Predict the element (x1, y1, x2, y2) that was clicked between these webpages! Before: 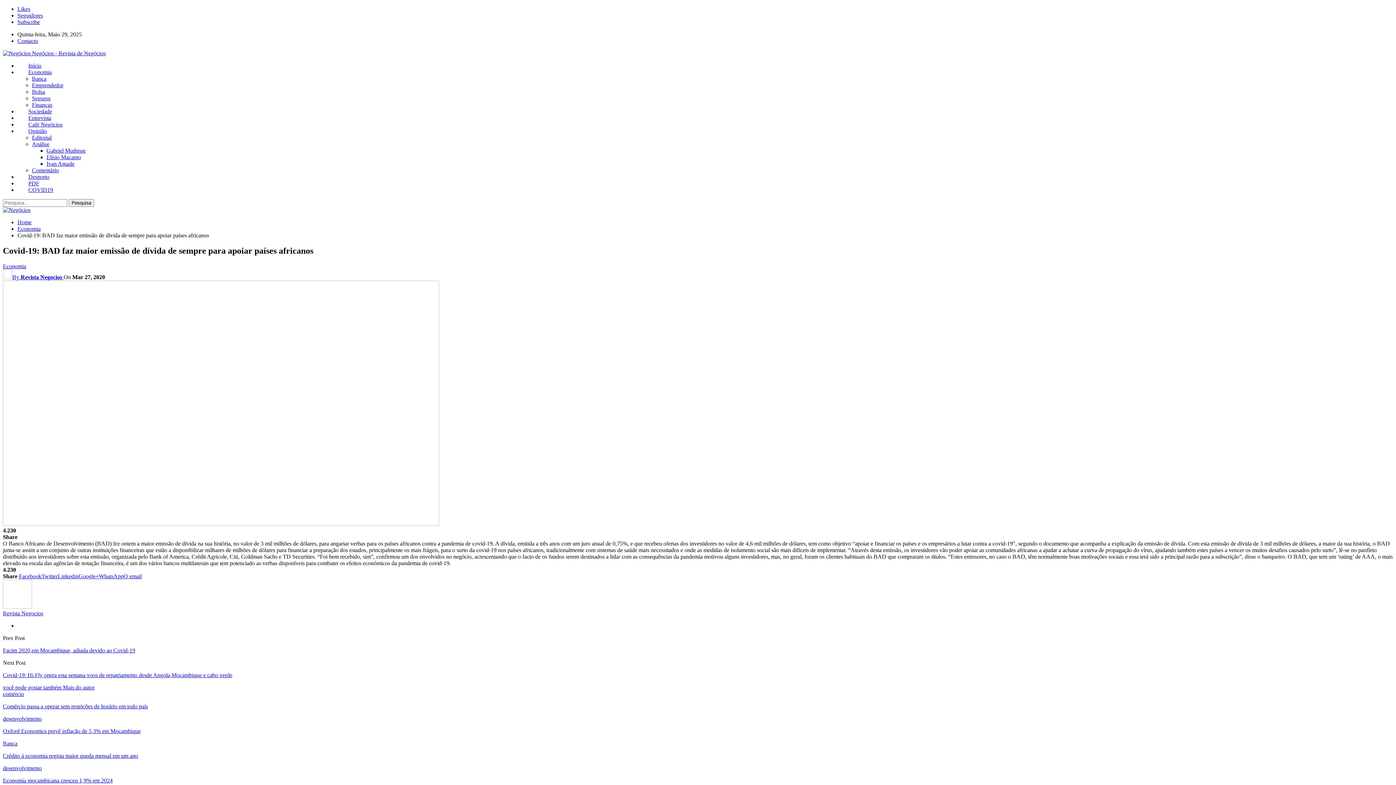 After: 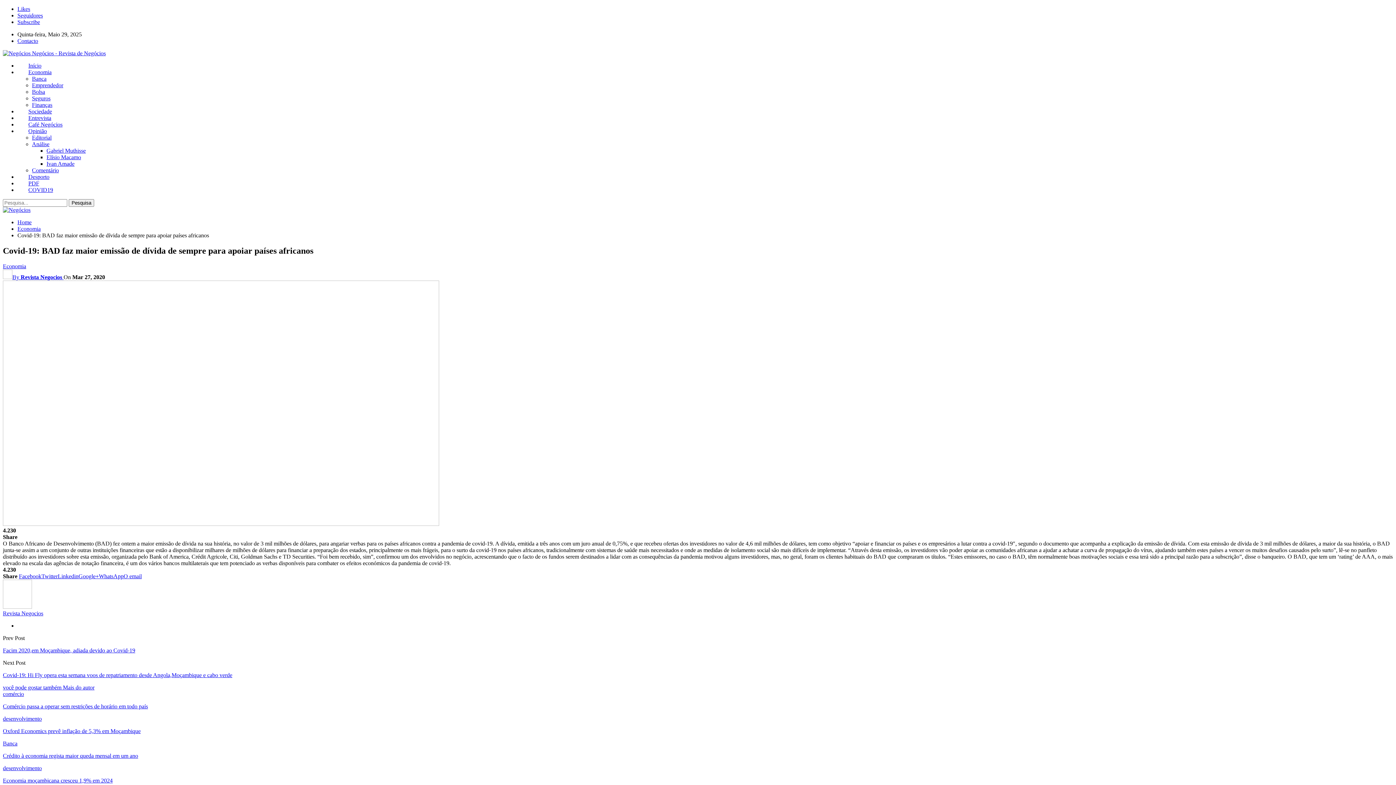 Action: label: O email bbox: (123, 573, 141, 579)